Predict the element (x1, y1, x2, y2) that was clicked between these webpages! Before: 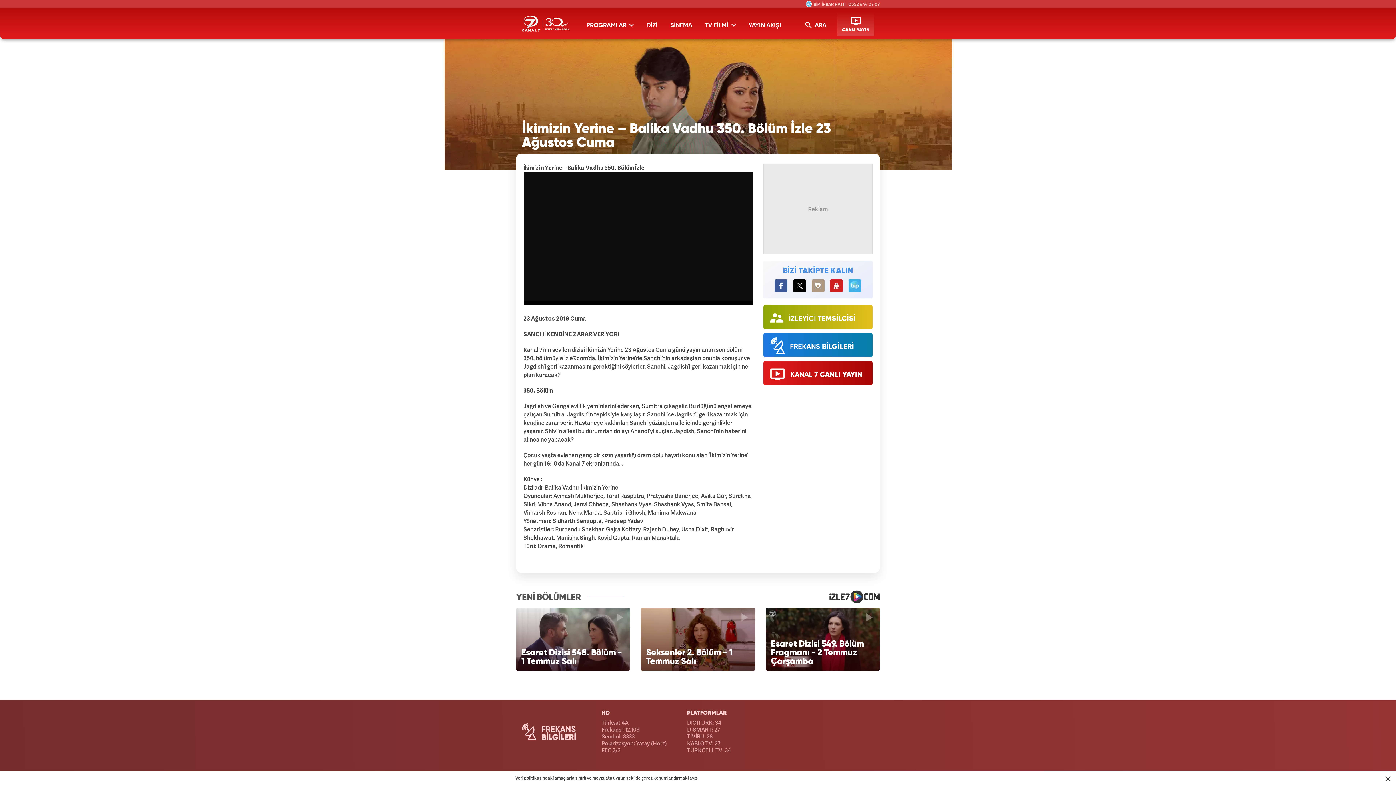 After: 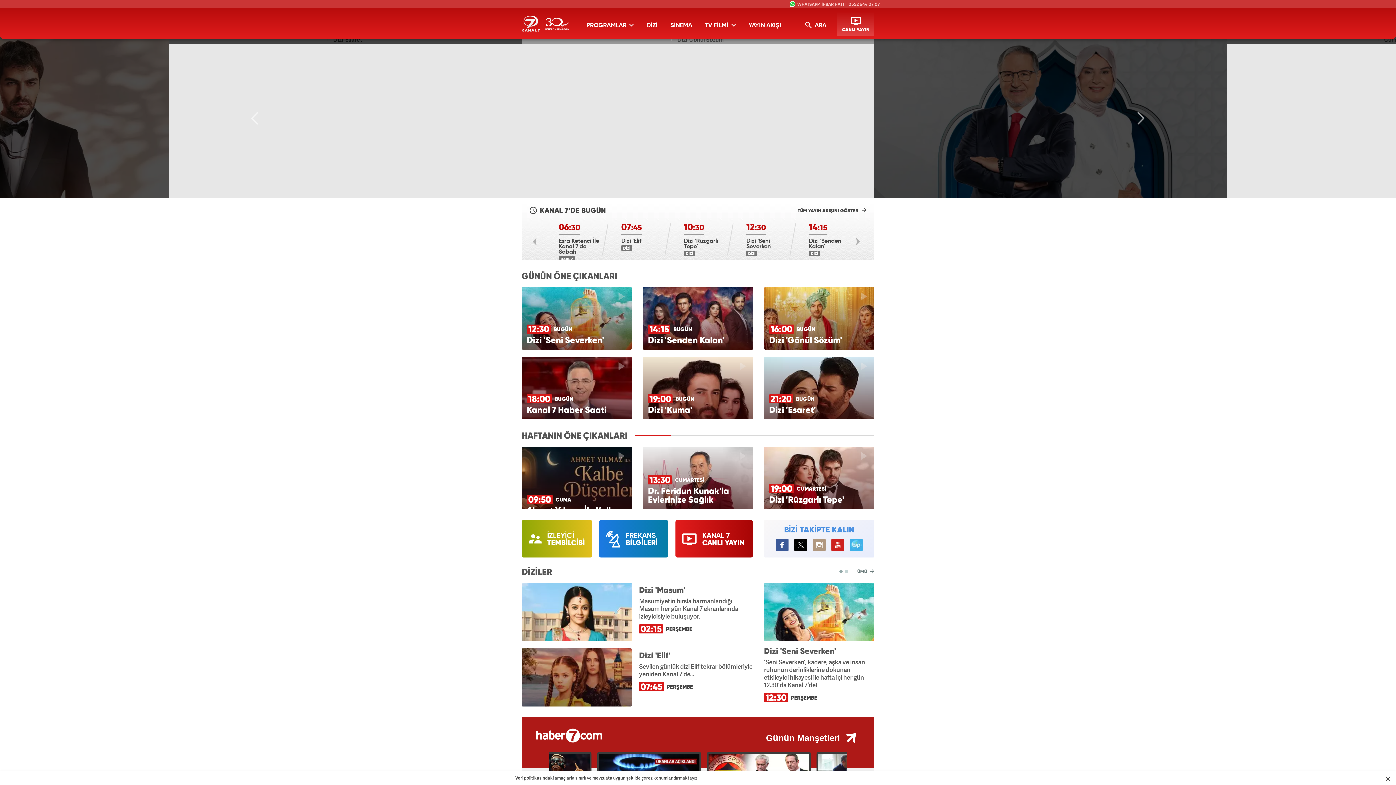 Action: bbox: (521, 12, 569, 31)